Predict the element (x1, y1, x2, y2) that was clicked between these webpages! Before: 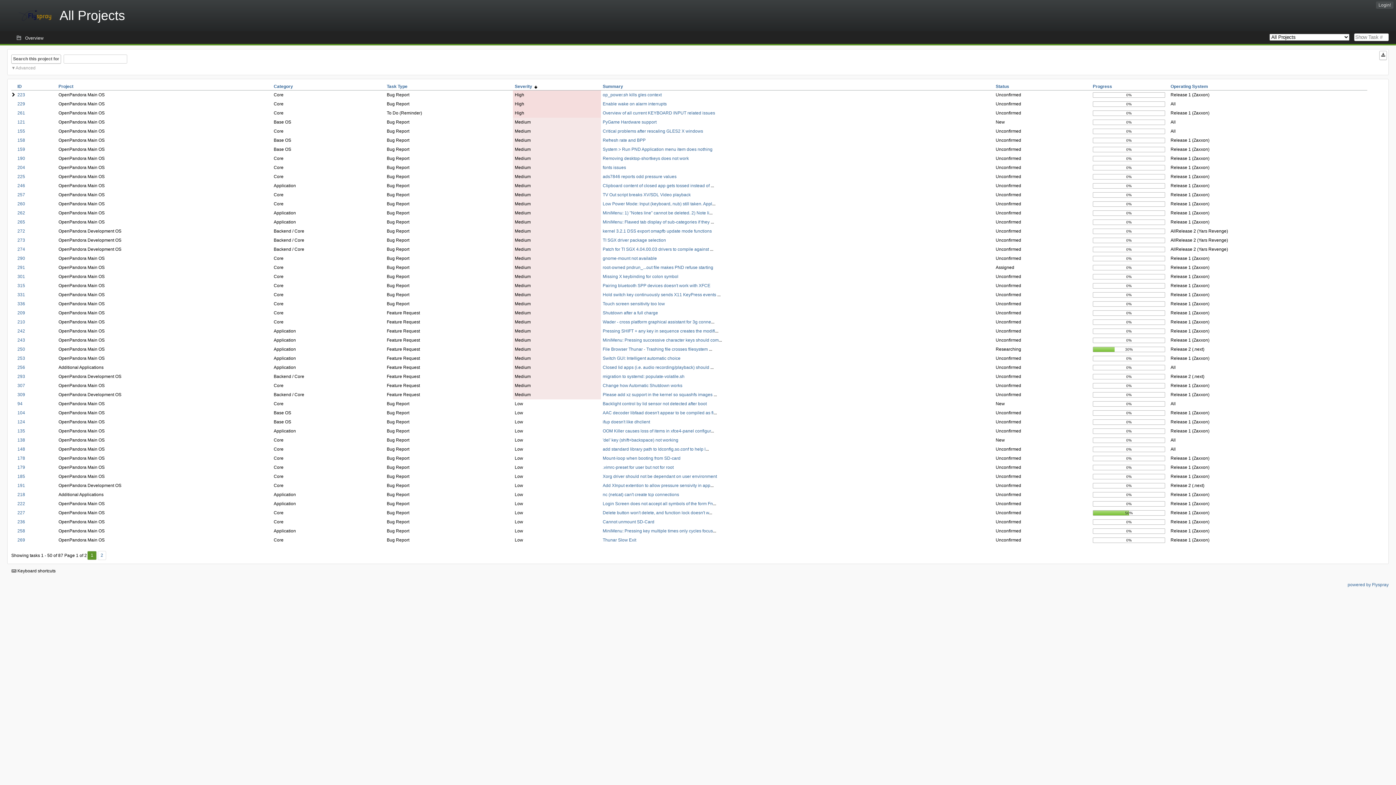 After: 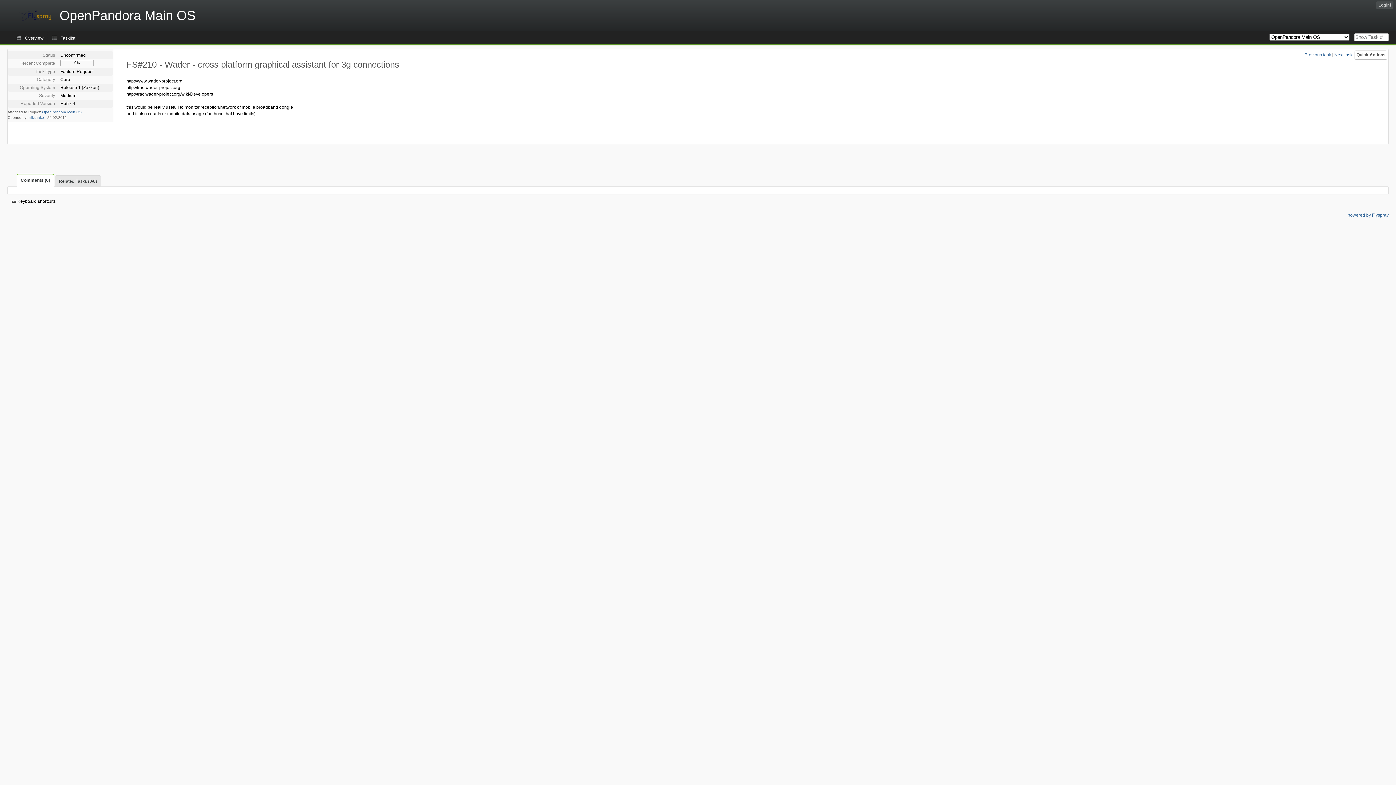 Action: label: Wader - cross platform graphical assistant for 3g conne bbox: (602, 319, 711, 324)